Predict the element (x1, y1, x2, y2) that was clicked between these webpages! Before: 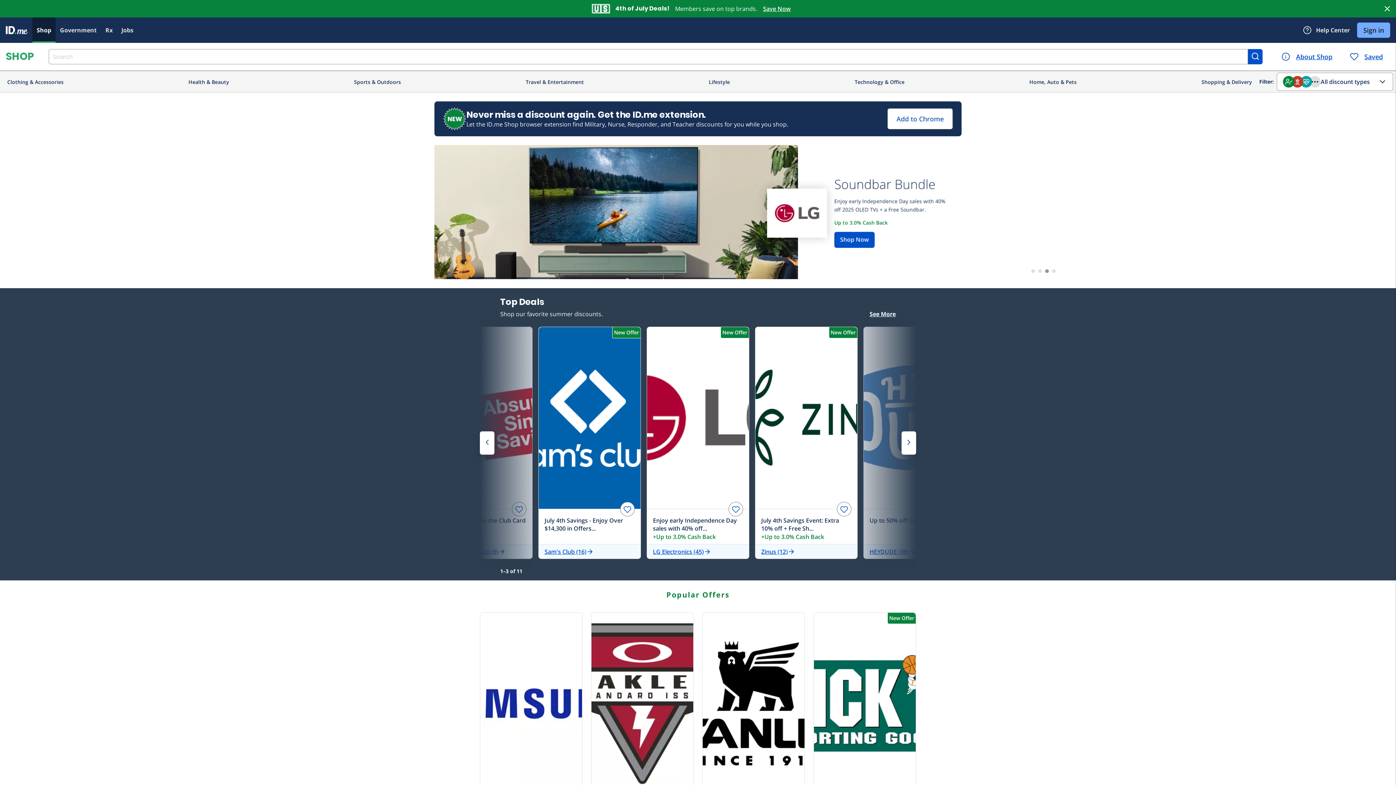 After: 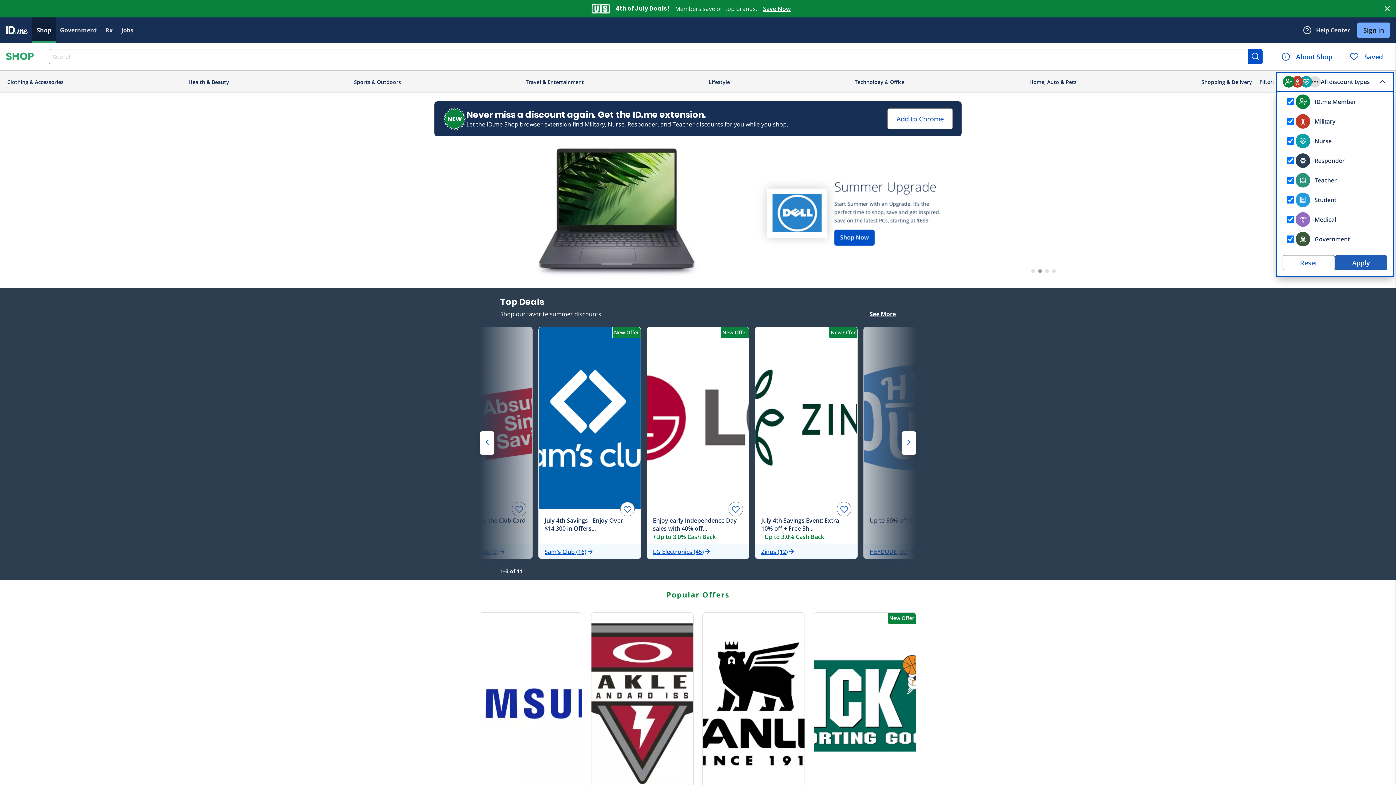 Action: label: All discount types bbox: (1277, 72, 1393, 90)